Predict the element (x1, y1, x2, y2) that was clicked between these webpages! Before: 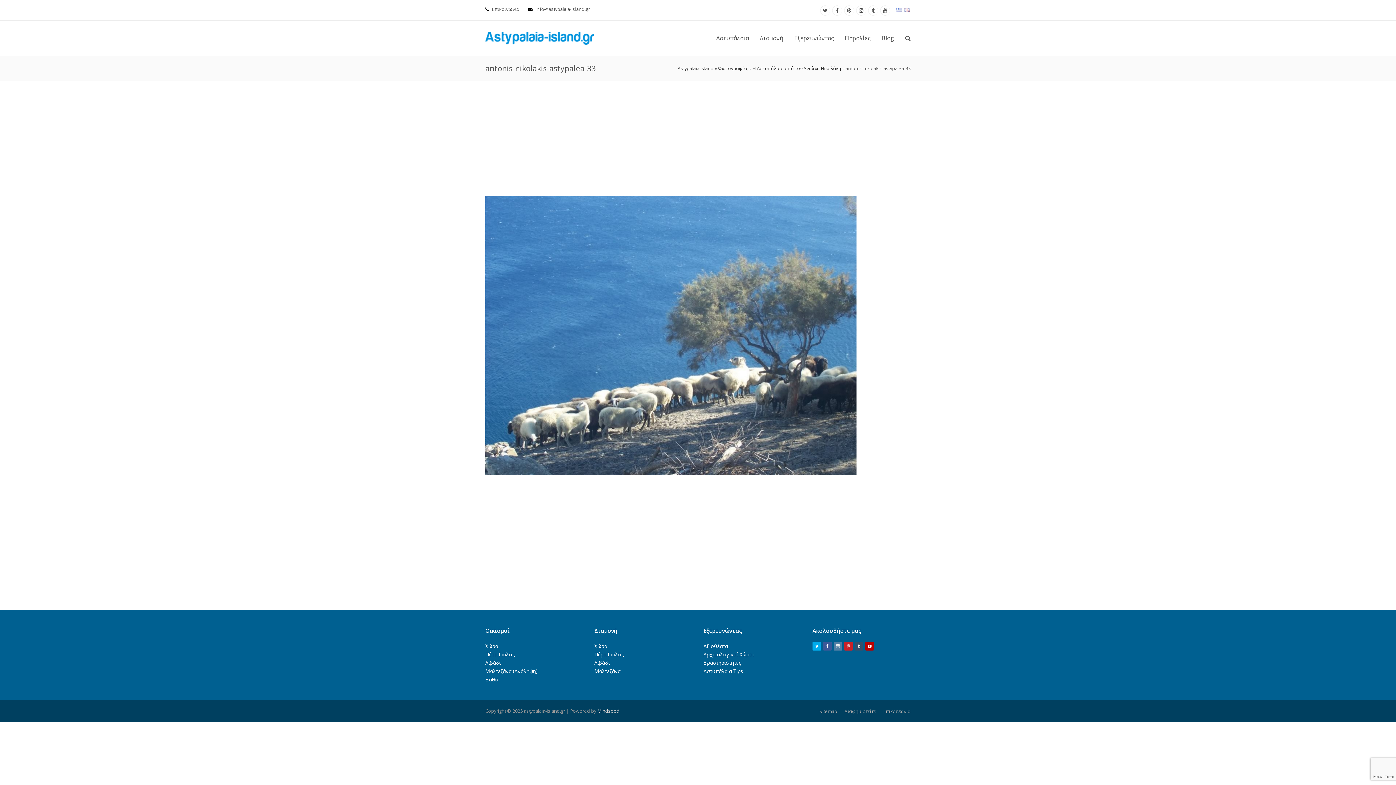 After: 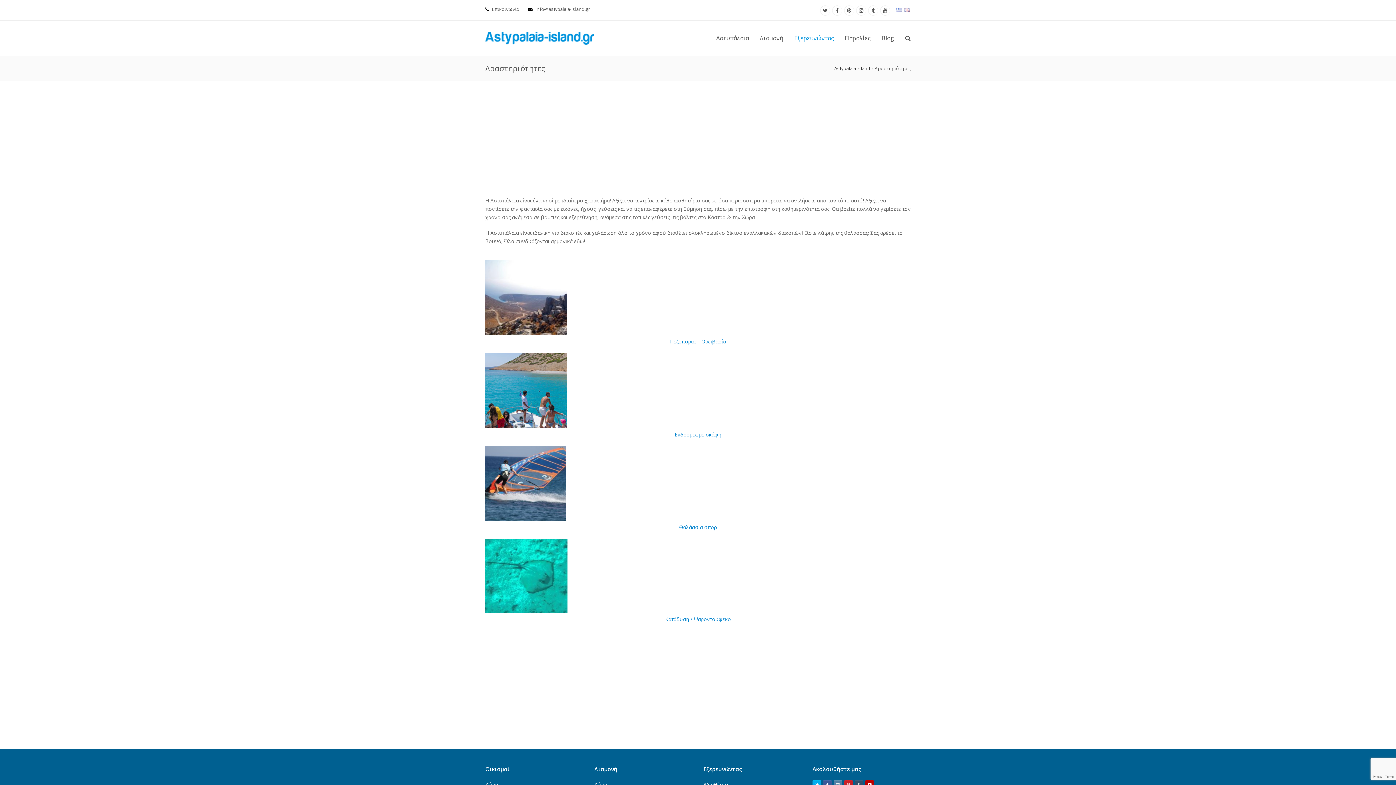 Action: label: Δραστηριότητες bbox: (703, 659, 741, 666)